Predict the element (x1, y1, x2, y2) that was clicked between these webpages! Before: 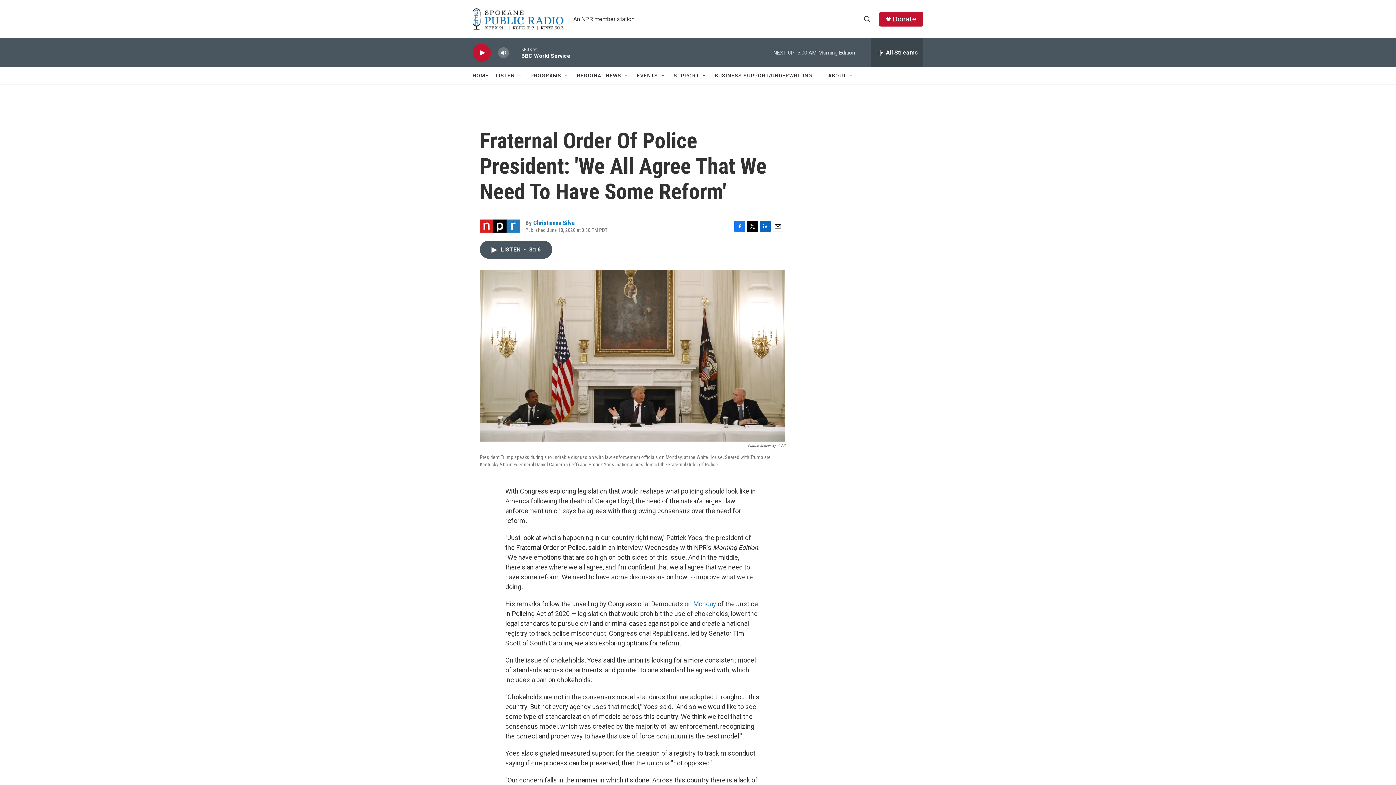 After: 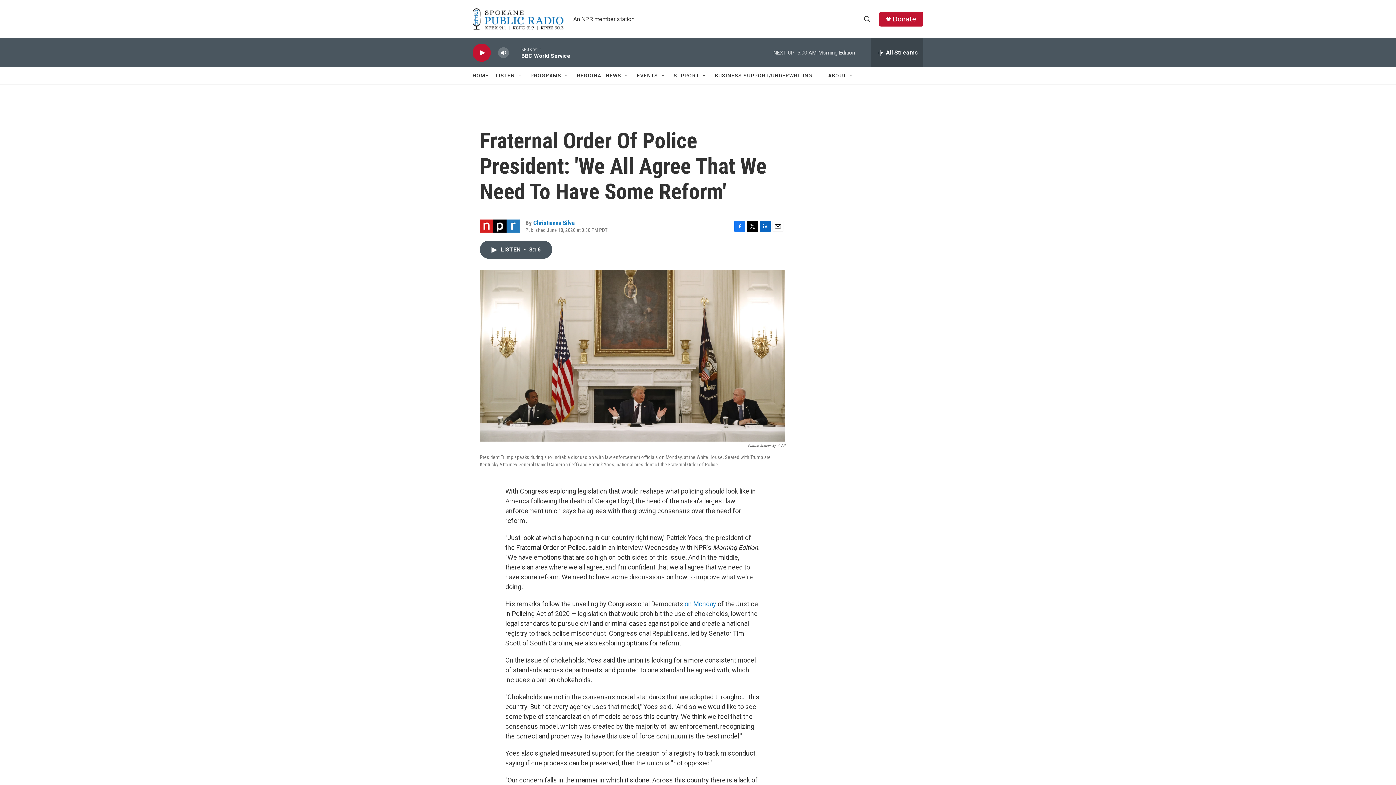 Action: bbox: (747, 220, 758, 231) label: Twitter